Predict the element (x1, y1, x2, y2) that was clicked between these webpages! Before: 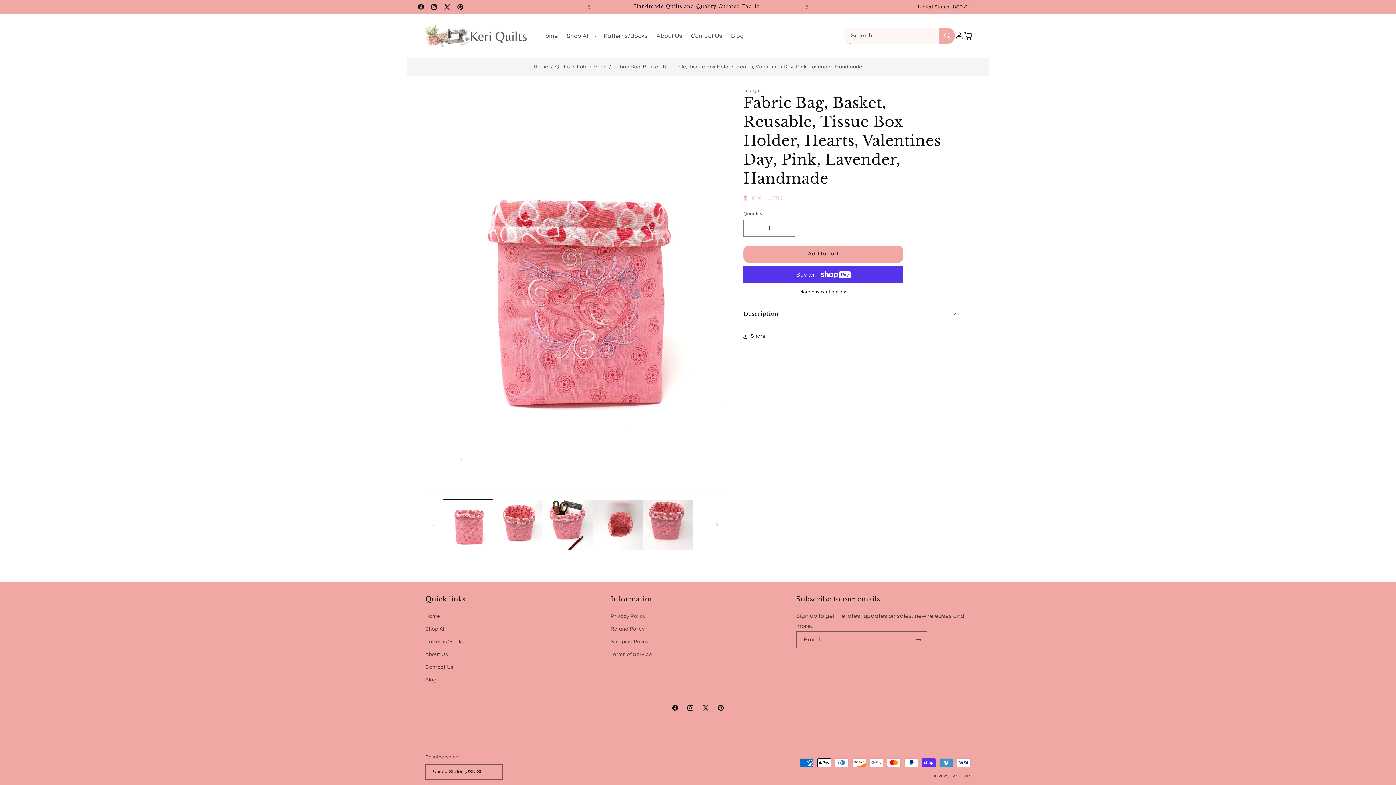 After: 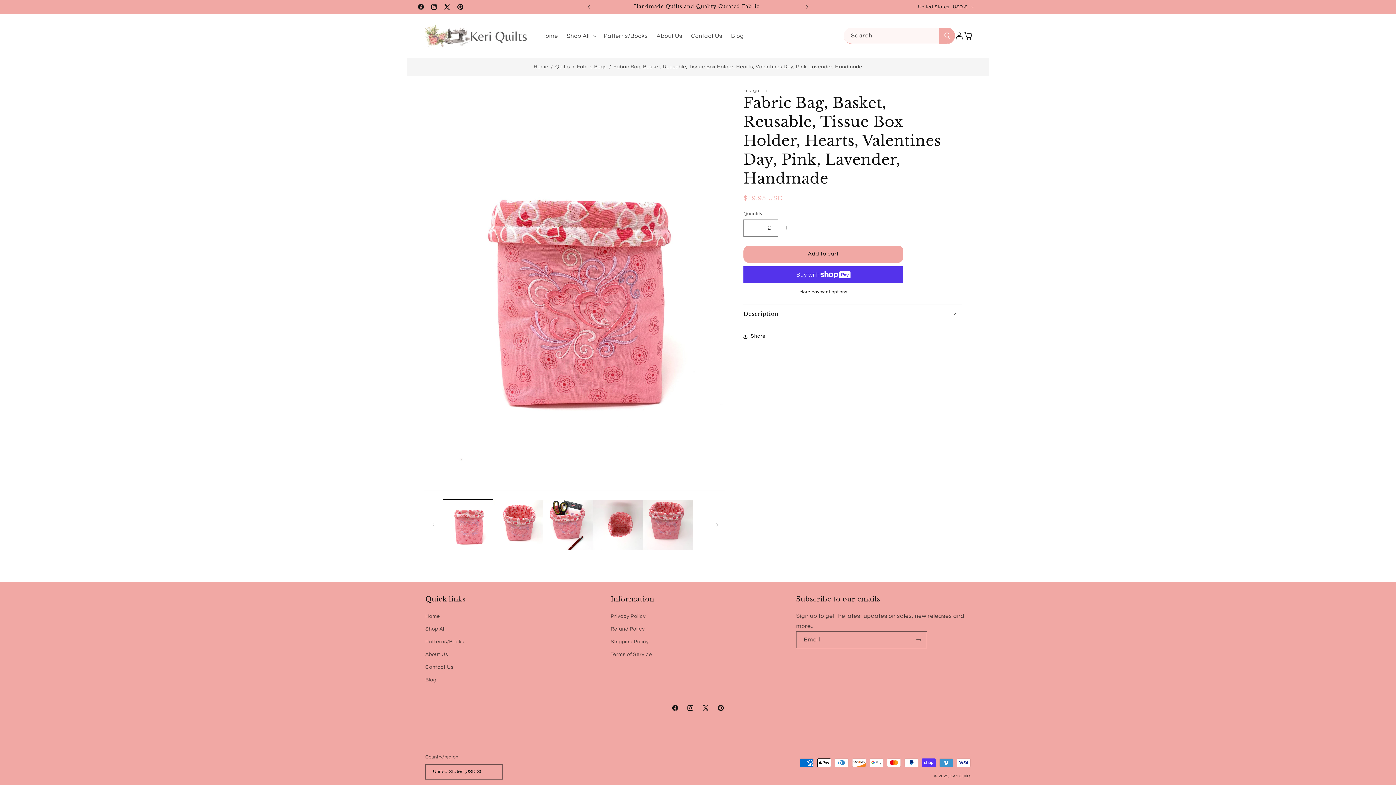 Action: bbox: (778, 219, 794, 236) label: Increase quantity for Fabric Bag, Basket, Reusable, Tissue Box Holder, Hearts, Valentines Day, Pink, Lavender, Handmade